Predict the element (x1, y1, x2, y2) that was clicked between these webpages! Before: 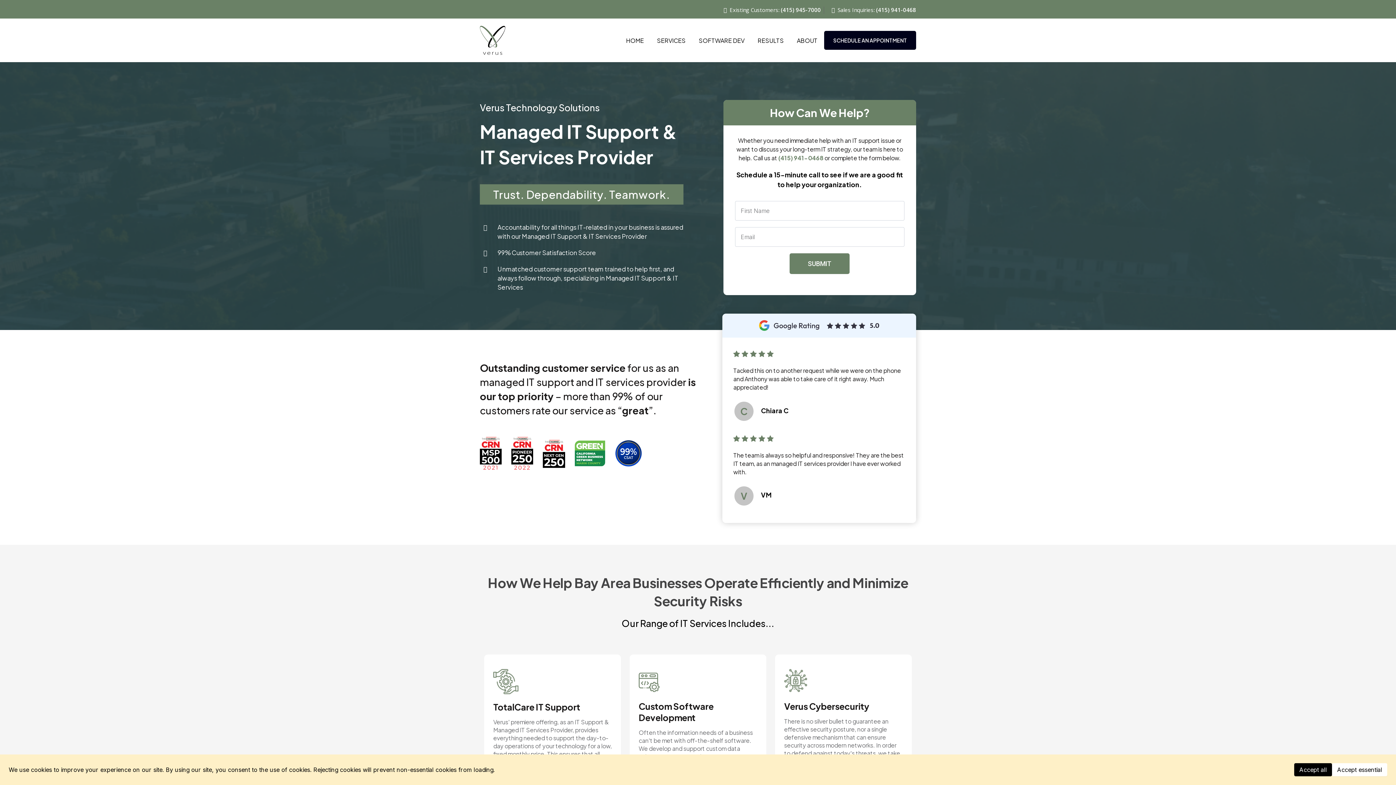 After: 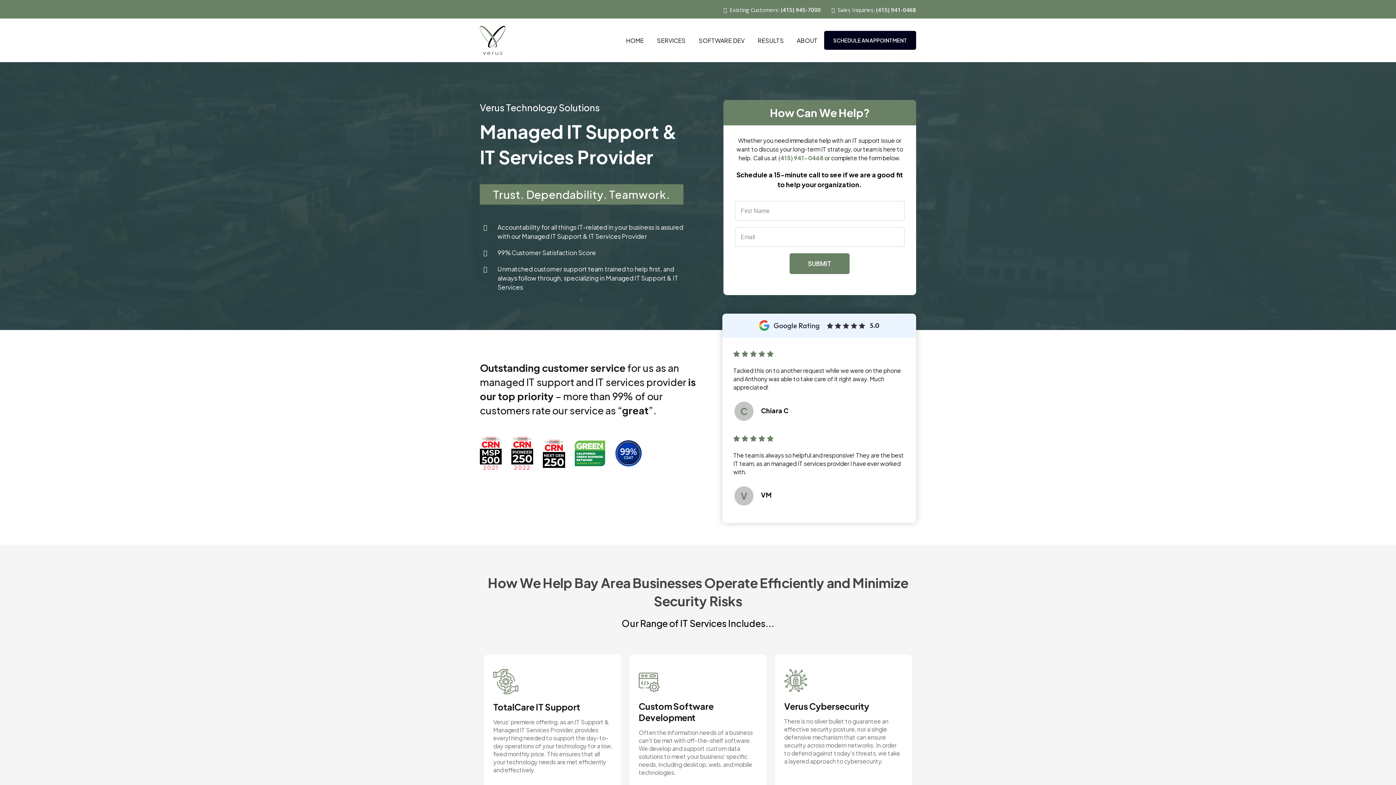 Action: bbox: (1294, 763, 1332, 776) label: Accept all